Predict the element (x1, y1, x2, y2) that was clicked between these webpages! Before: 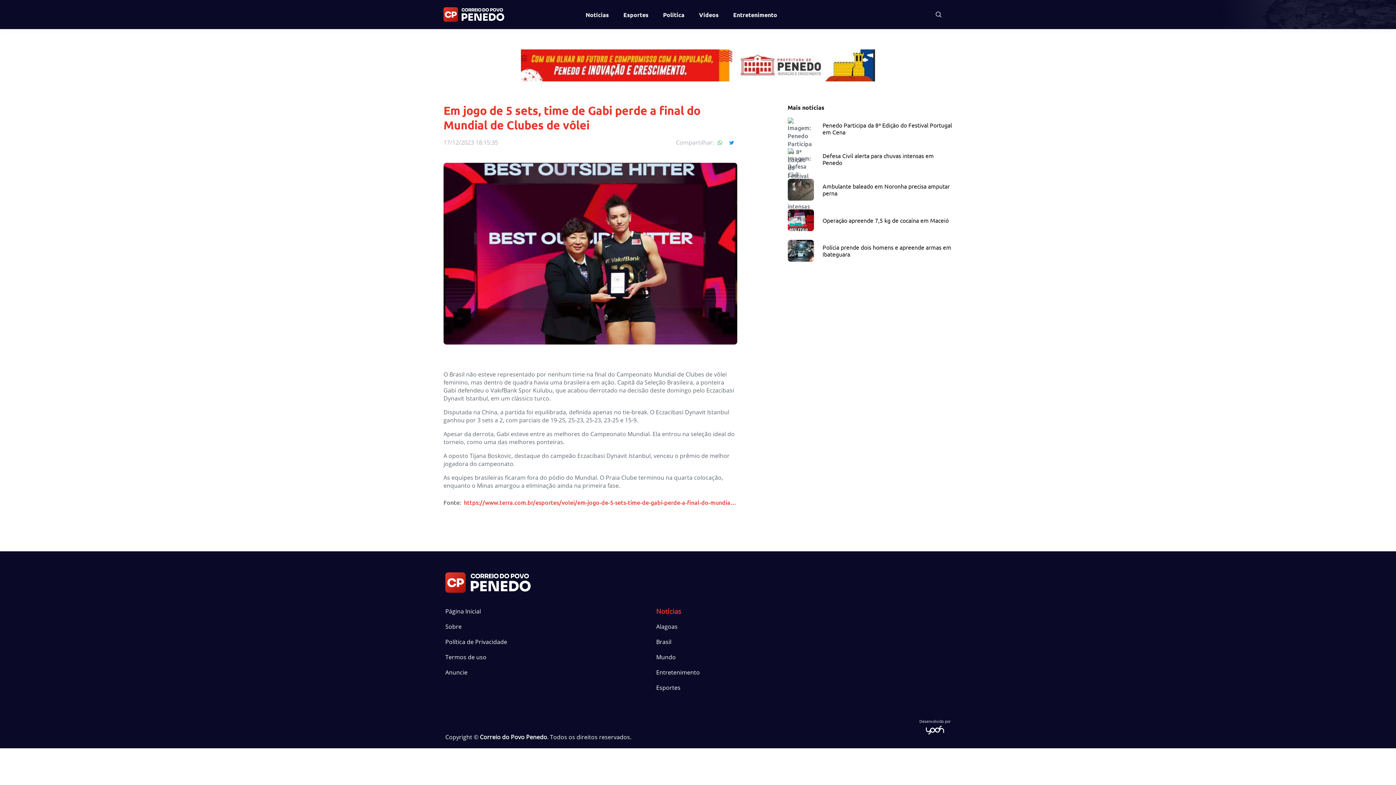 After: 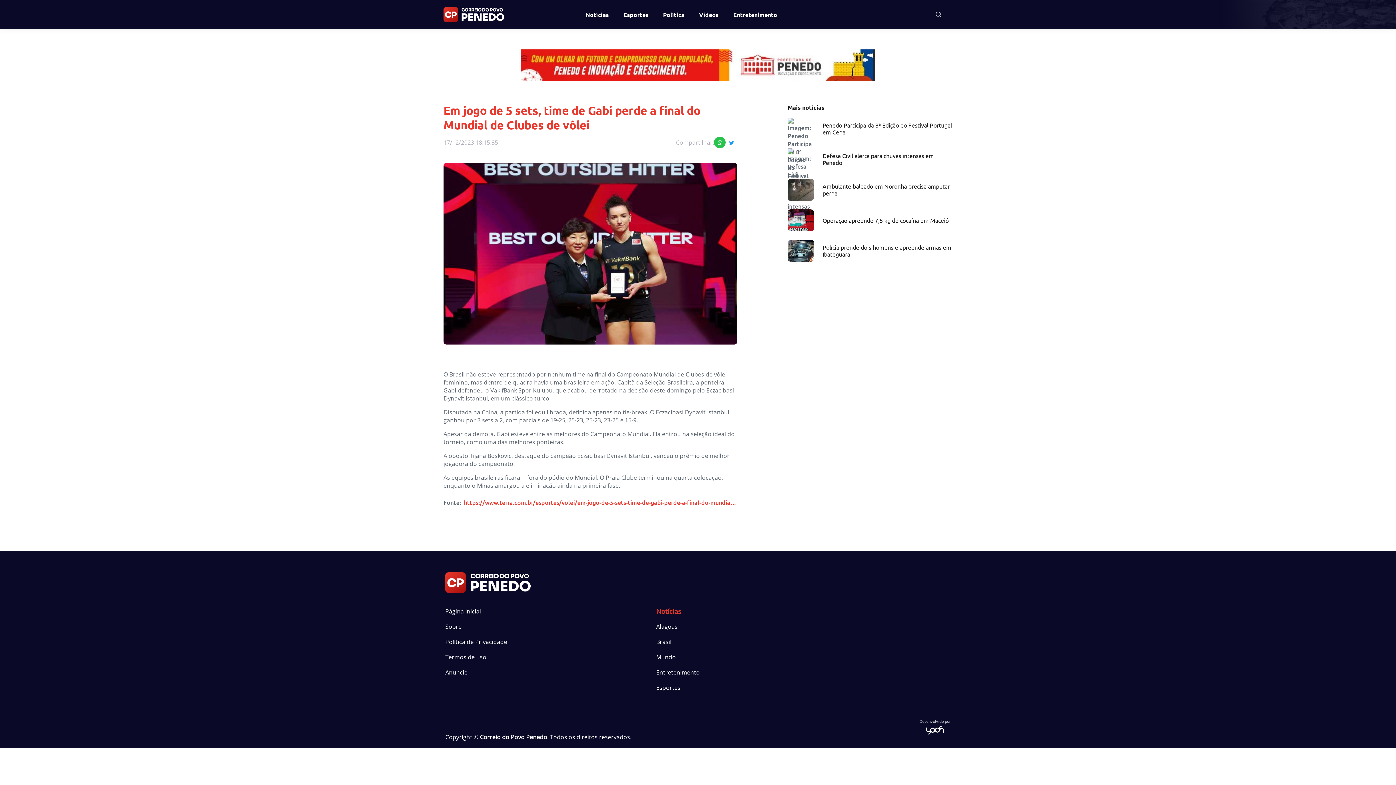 Action: bbox: (714, 136, 725, 148)